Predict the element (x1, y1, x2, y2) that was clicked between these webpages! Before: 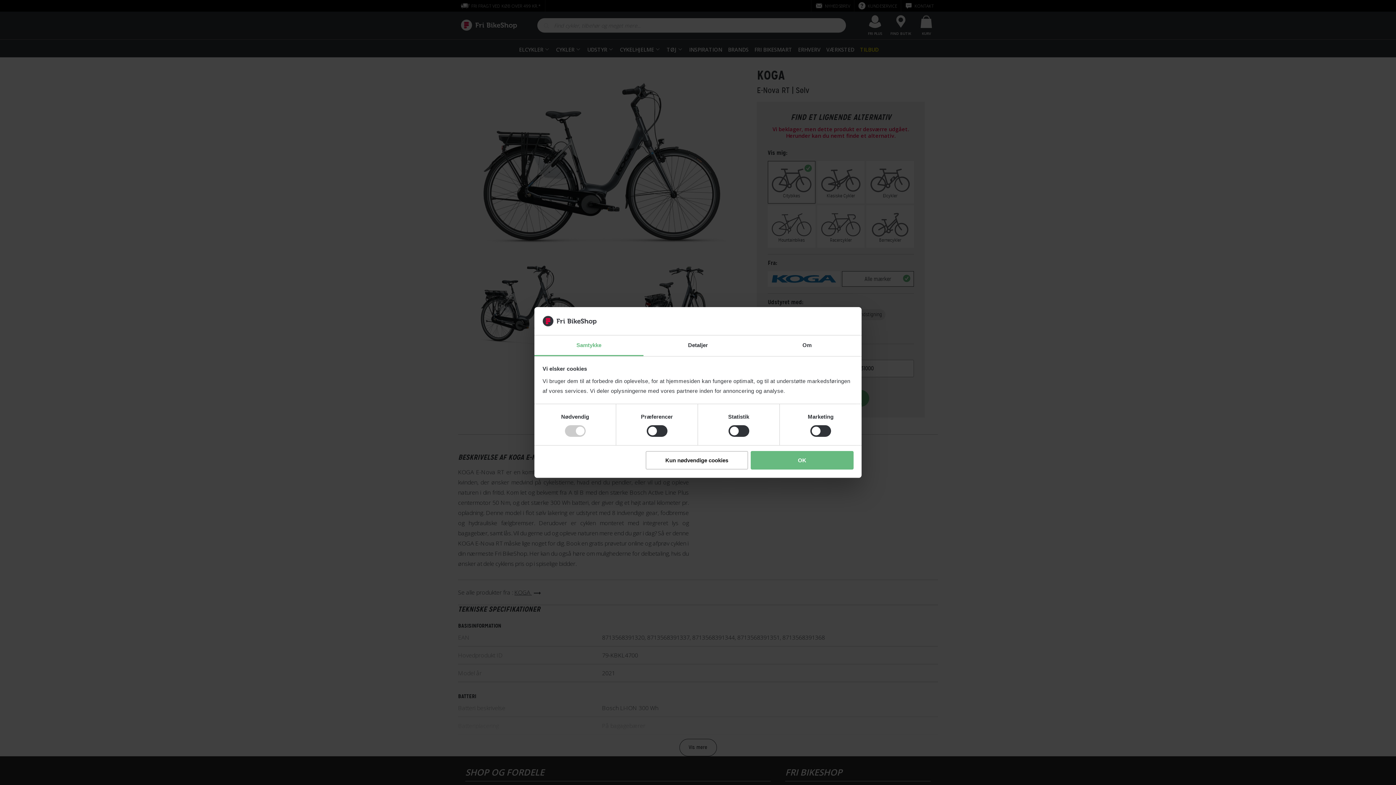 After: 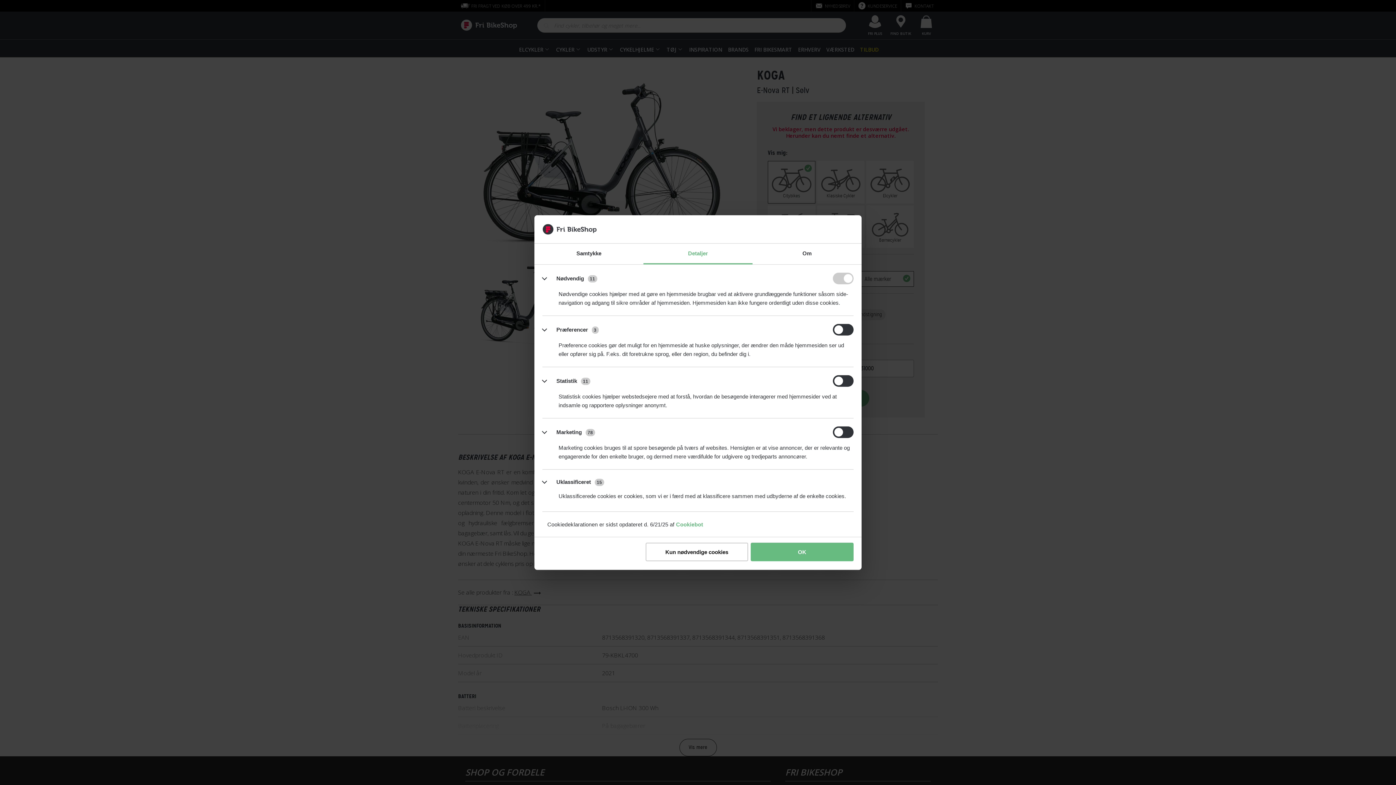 Action: label: Detaljer bbox: (643, 335, 752, 356)